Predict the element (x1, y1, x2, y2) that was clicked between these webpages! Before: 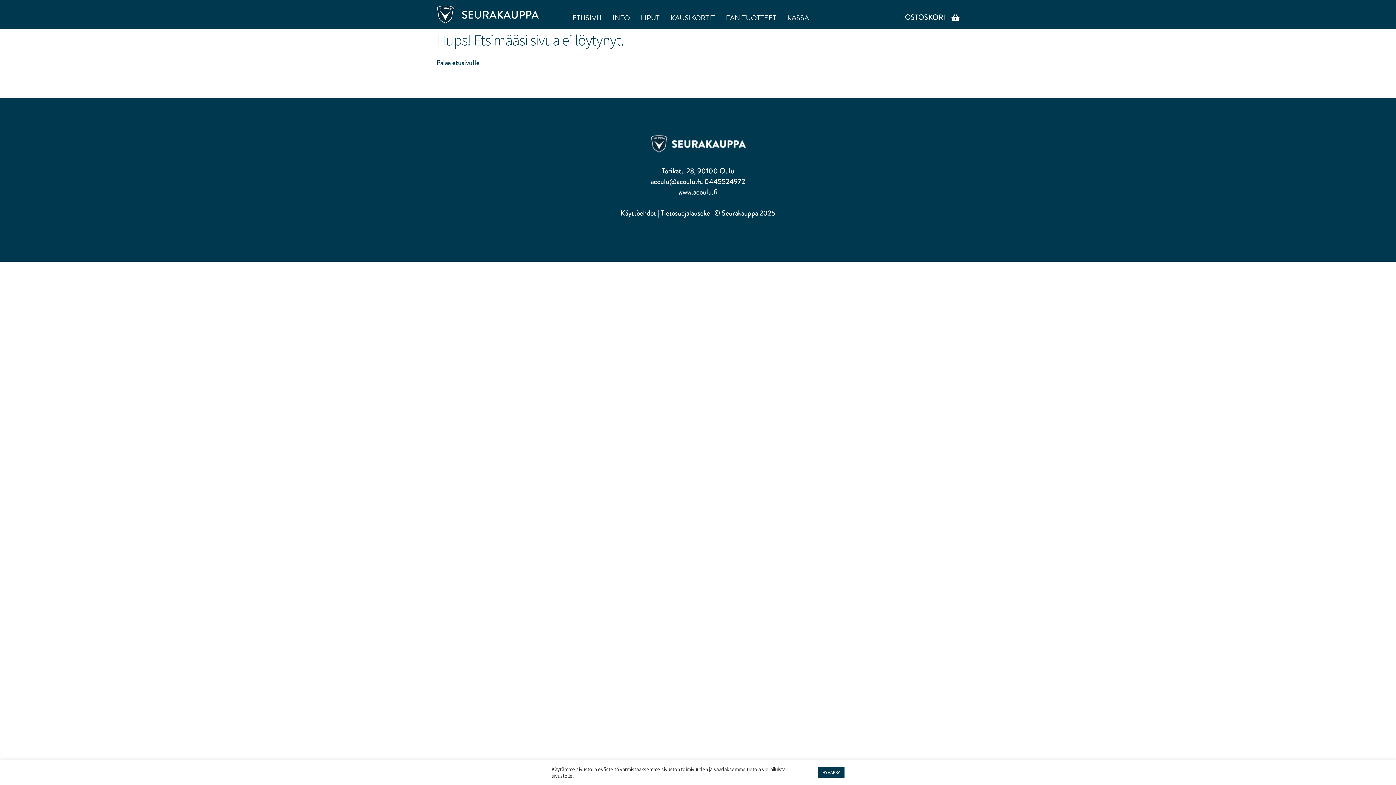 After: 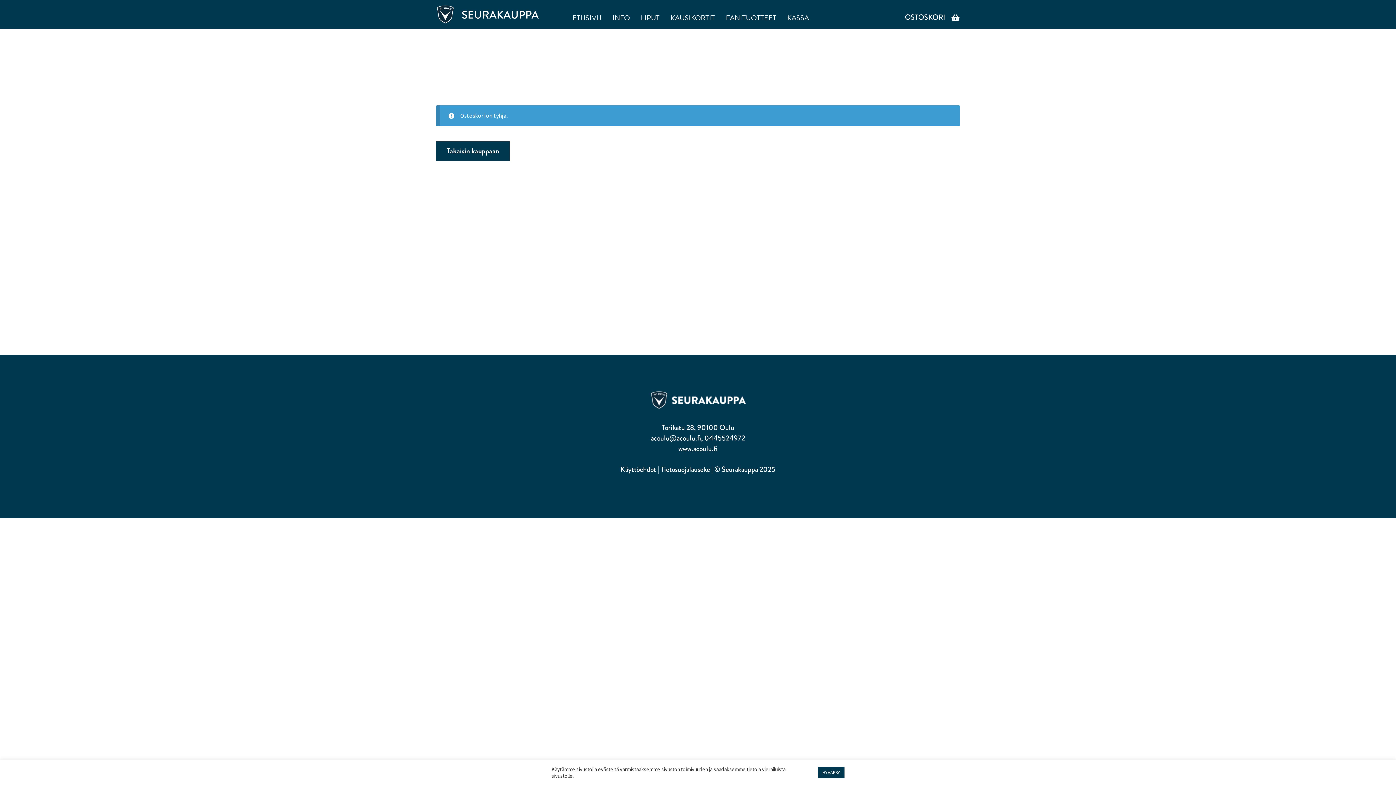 Action: label: KASSA bbox: (782, 0, 814, 29)